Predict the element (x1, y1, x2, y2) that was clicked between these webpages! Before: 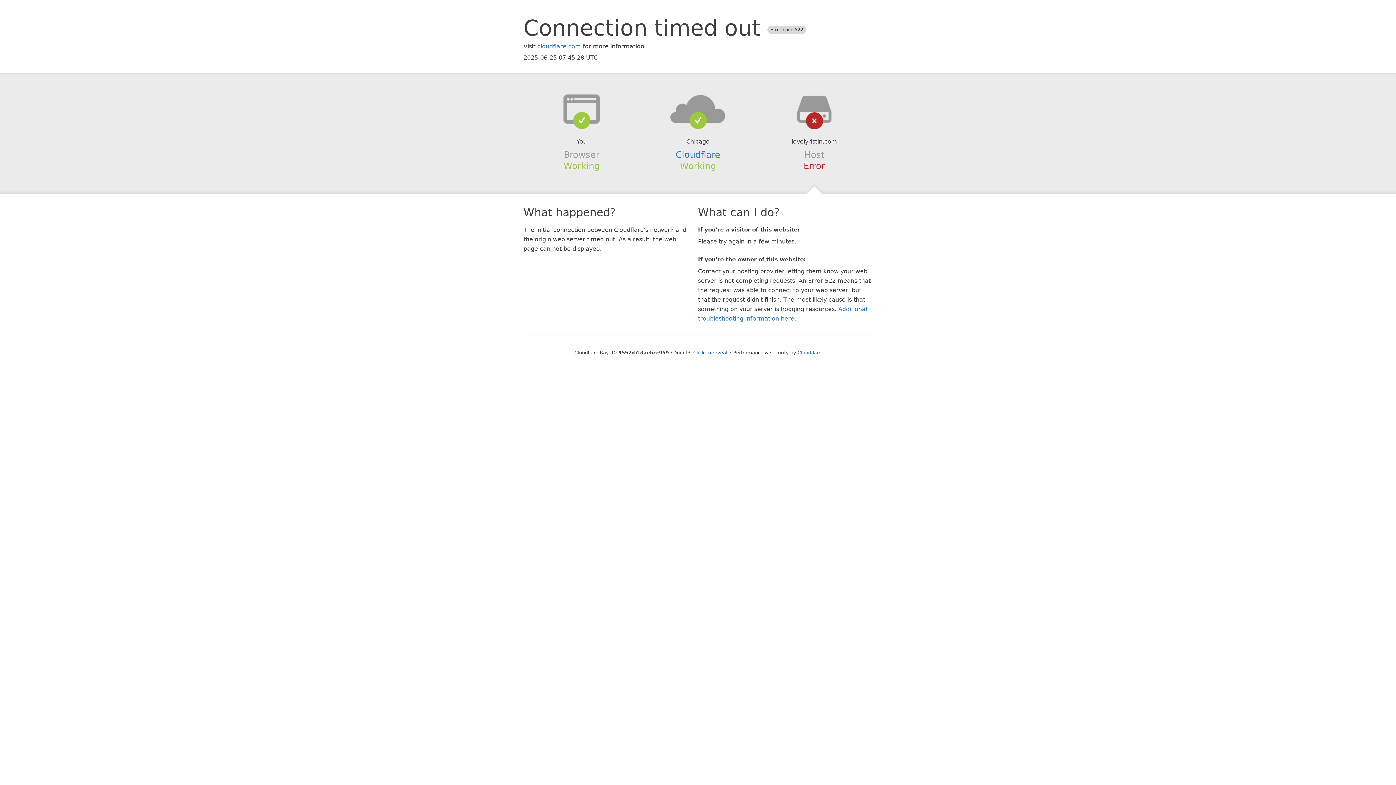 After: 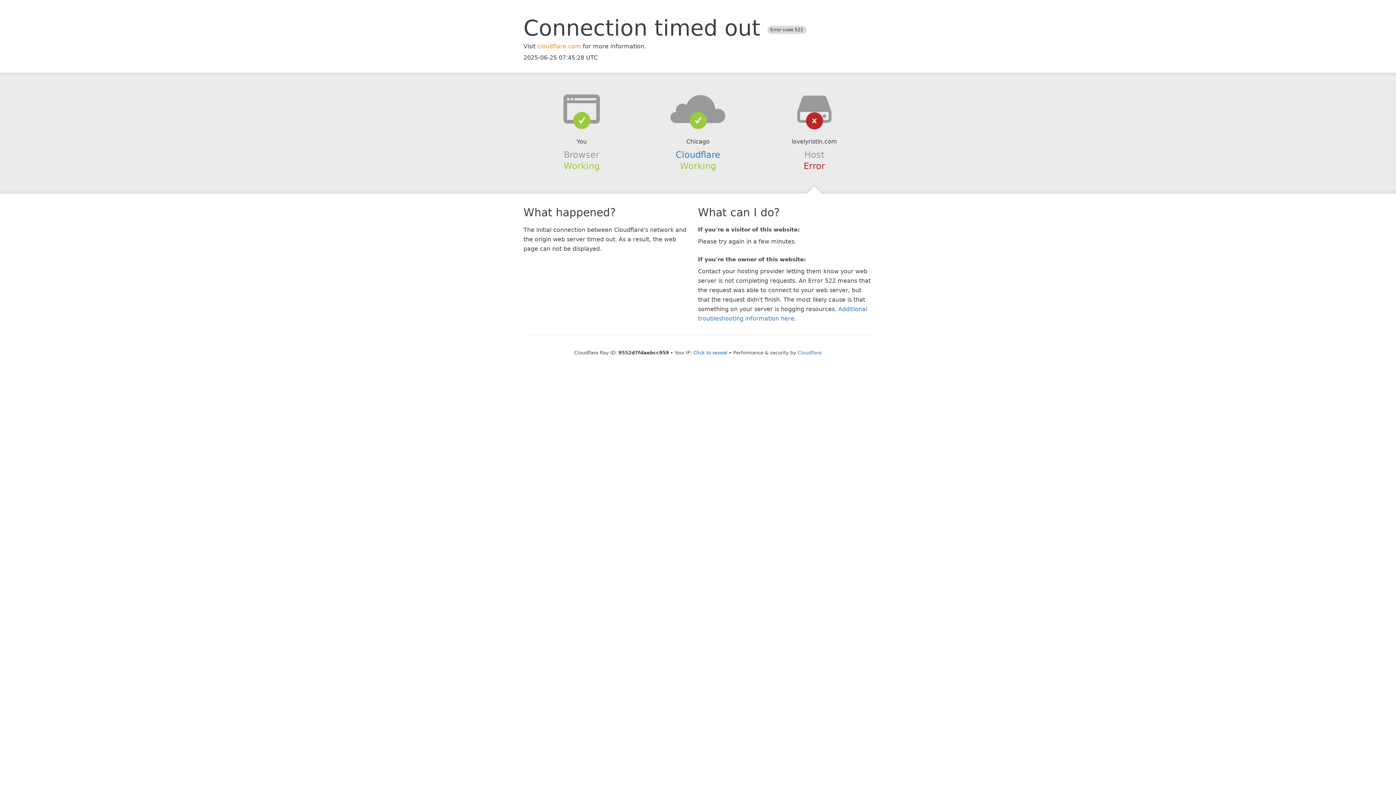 Action: bbox: (537, 42, 581, 49) label: cloudflare.com